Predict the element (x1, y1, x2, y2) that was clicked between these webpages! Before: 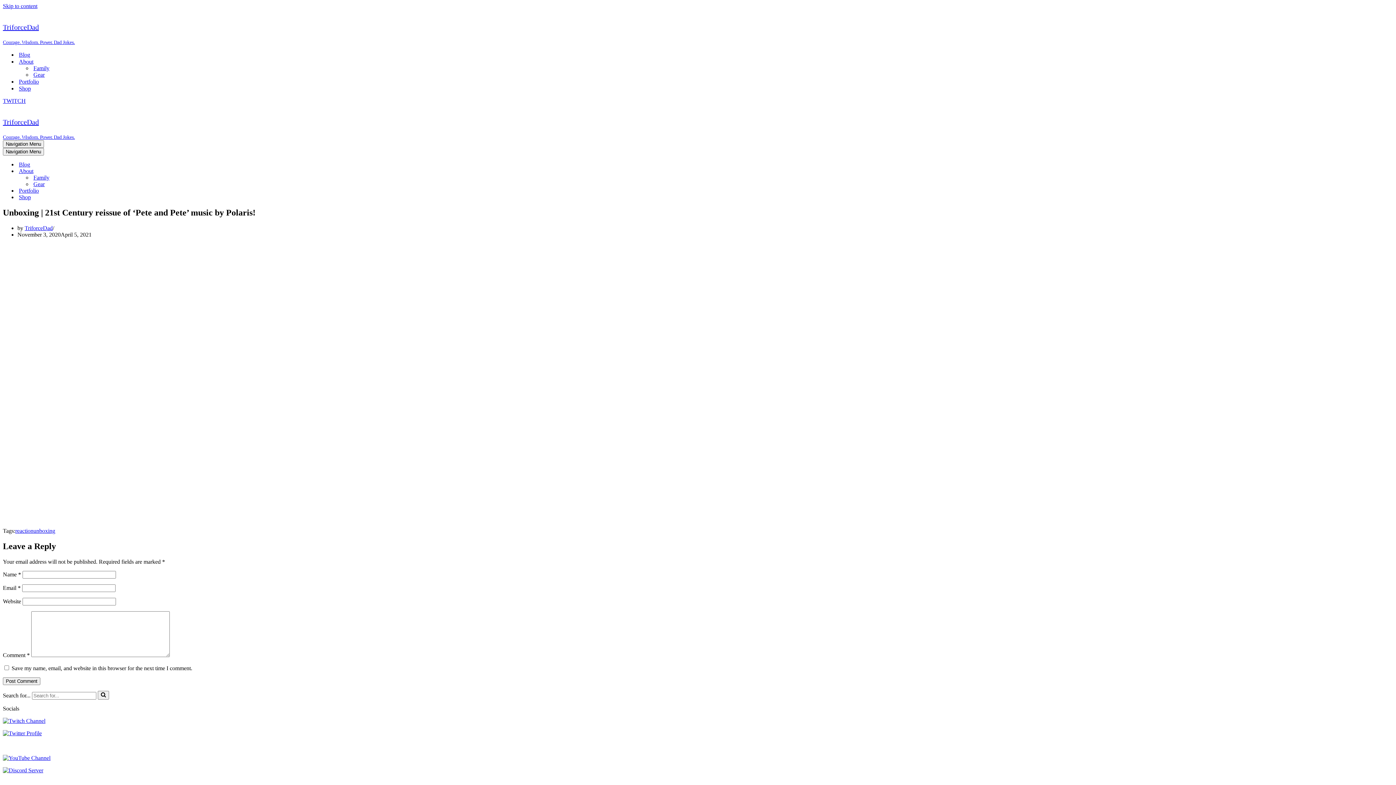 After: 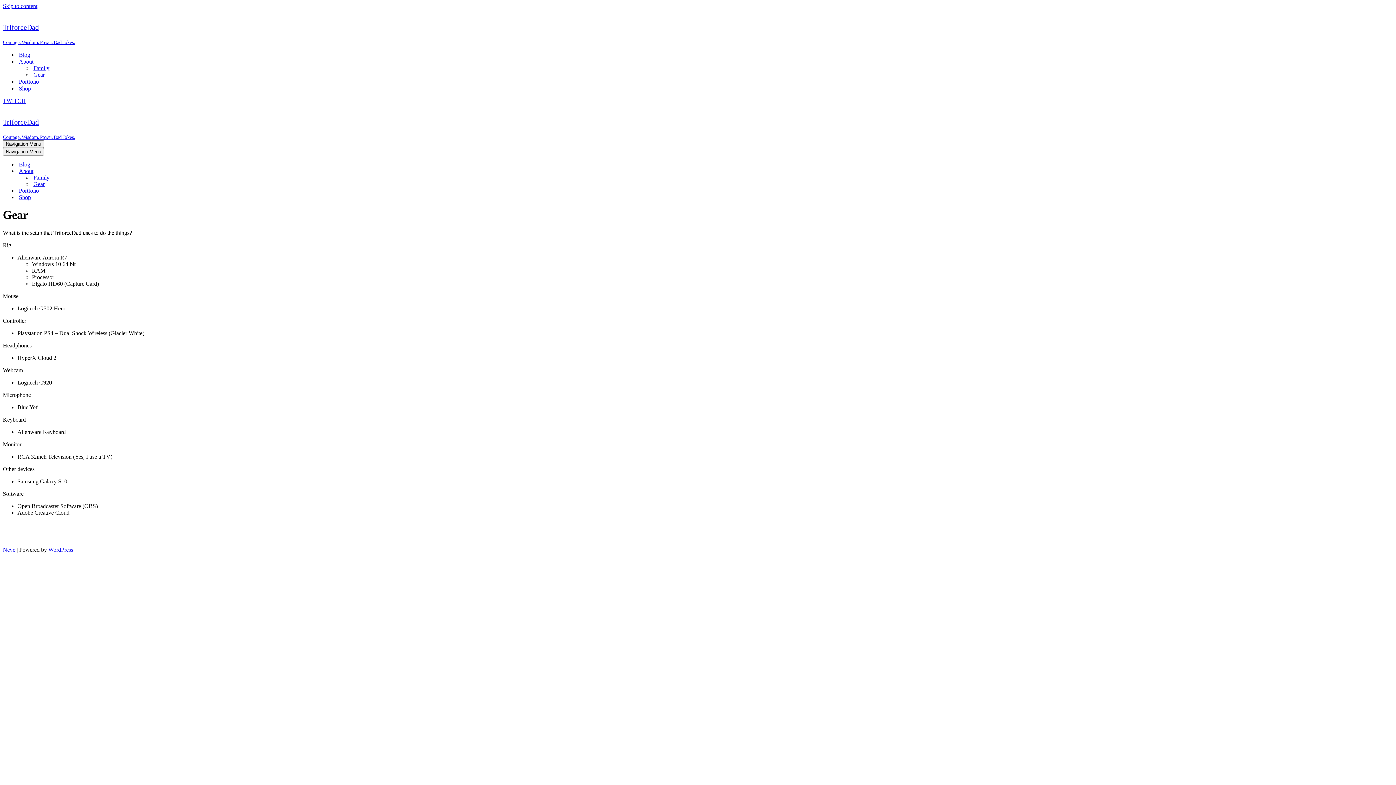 Action: label: Gear bbox: (33, 71, 44, 78)